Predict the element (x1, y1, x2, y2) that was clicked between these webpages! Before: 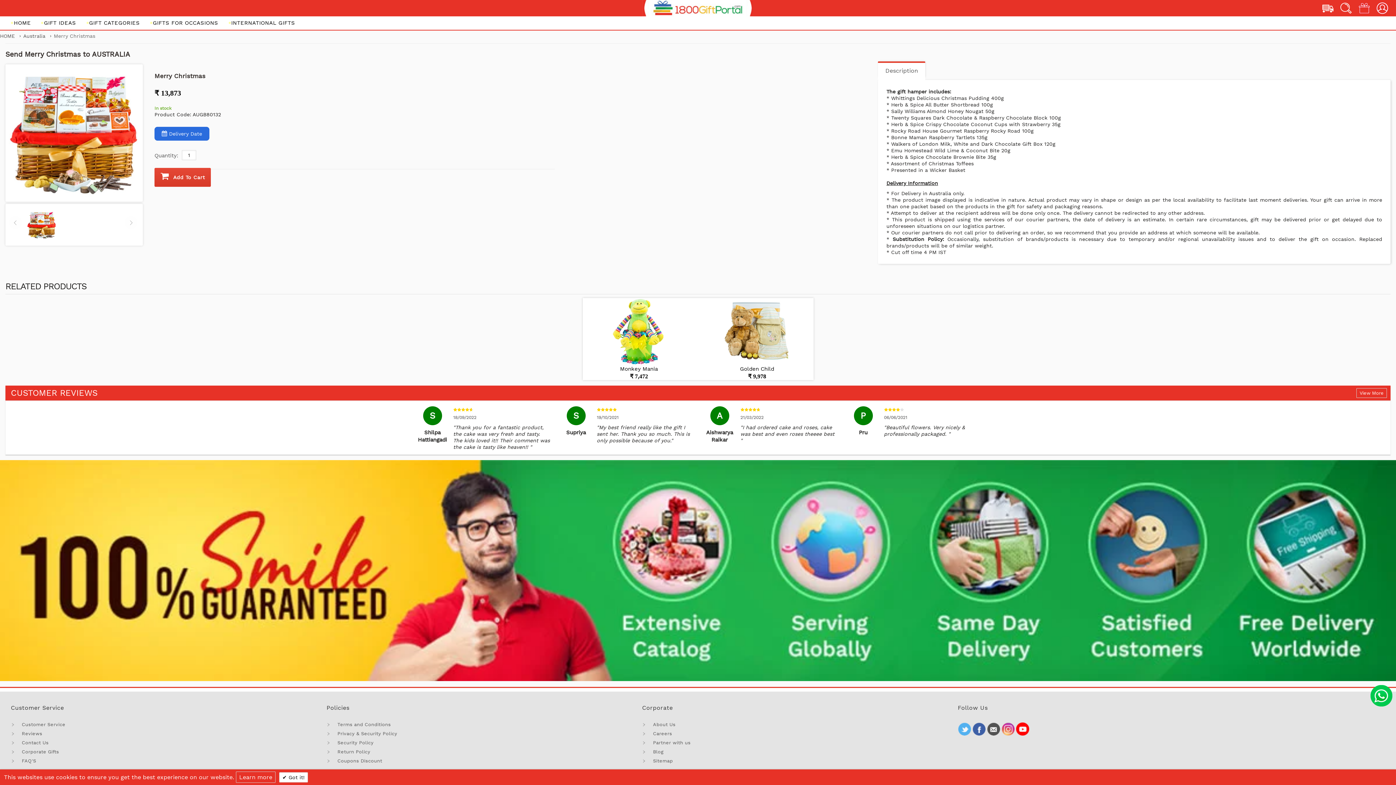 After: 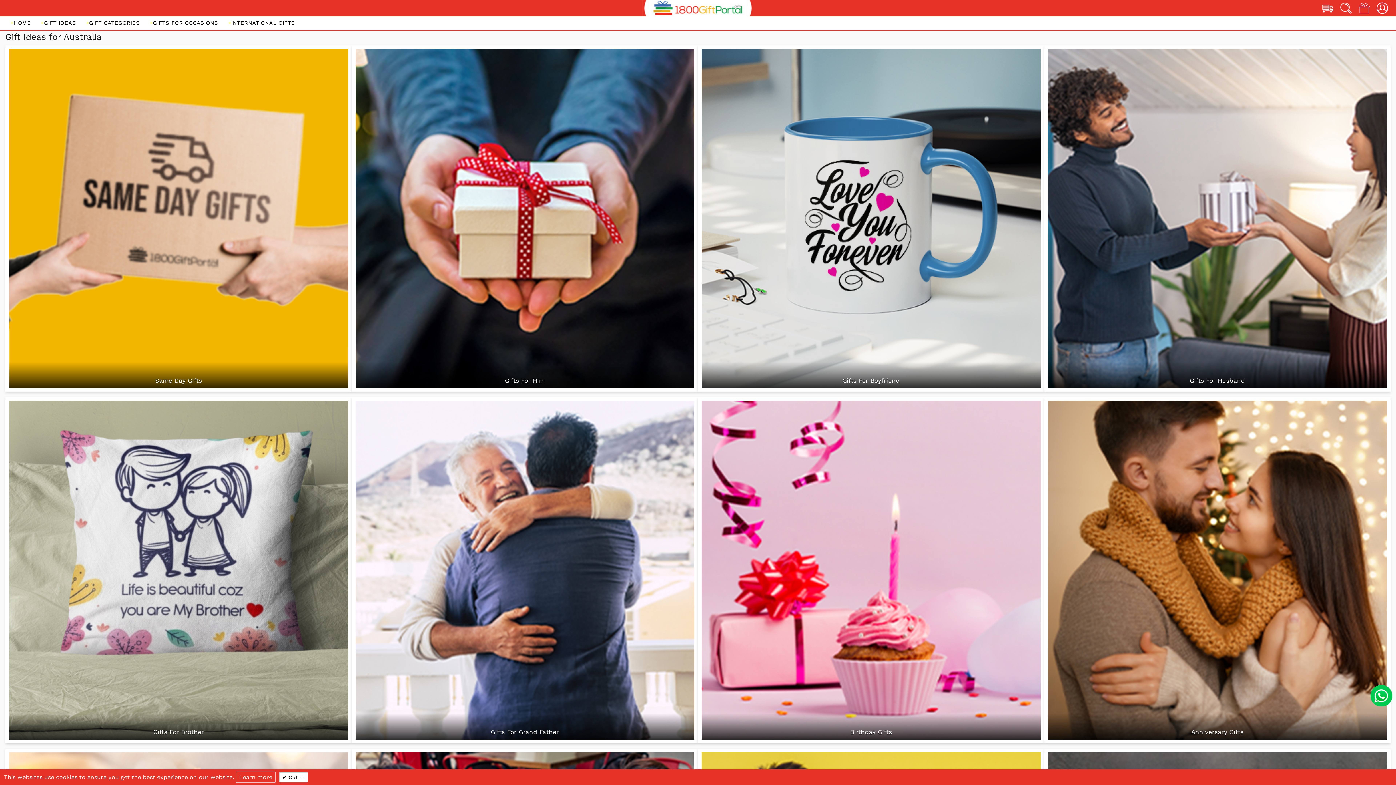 Action: bbox: (37, 16, 82, 29) label: GIFT IDEAS